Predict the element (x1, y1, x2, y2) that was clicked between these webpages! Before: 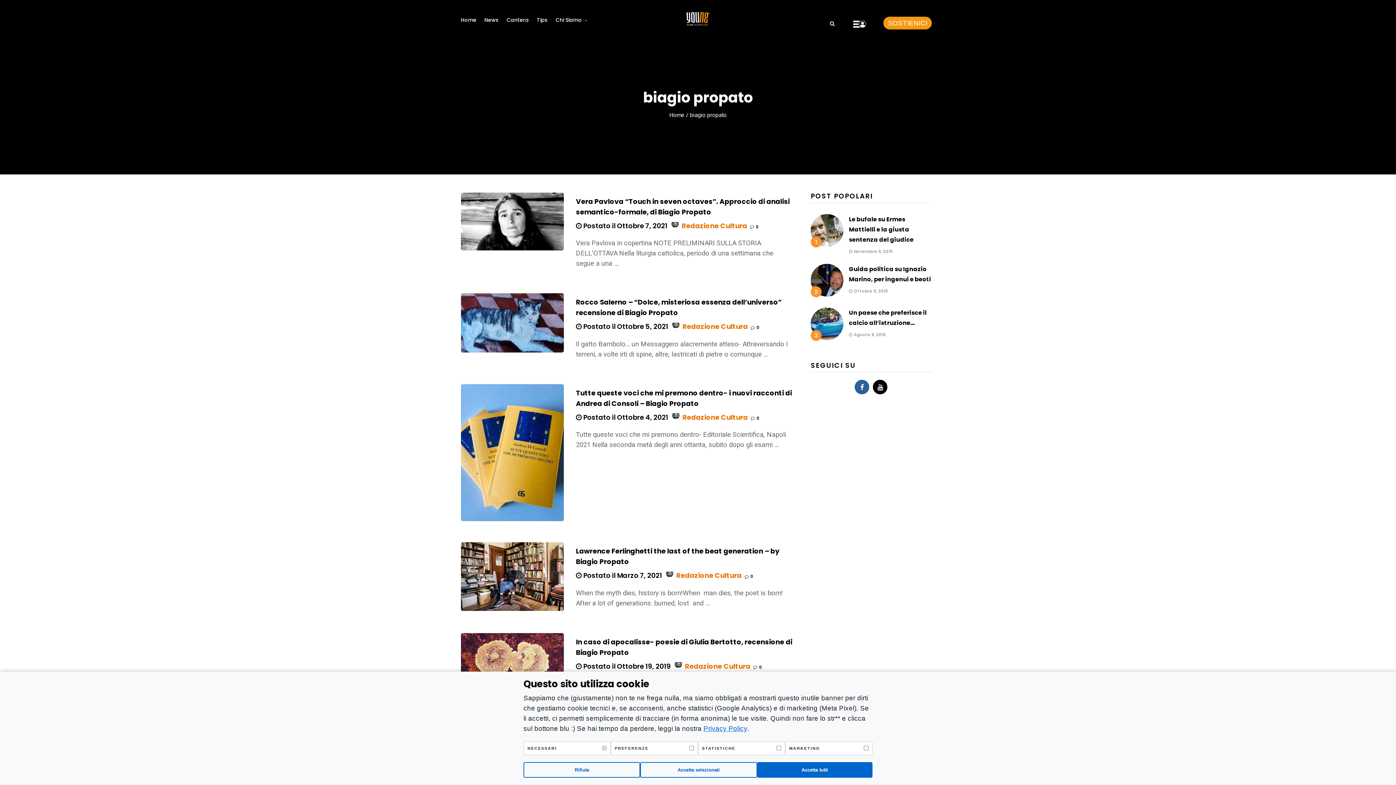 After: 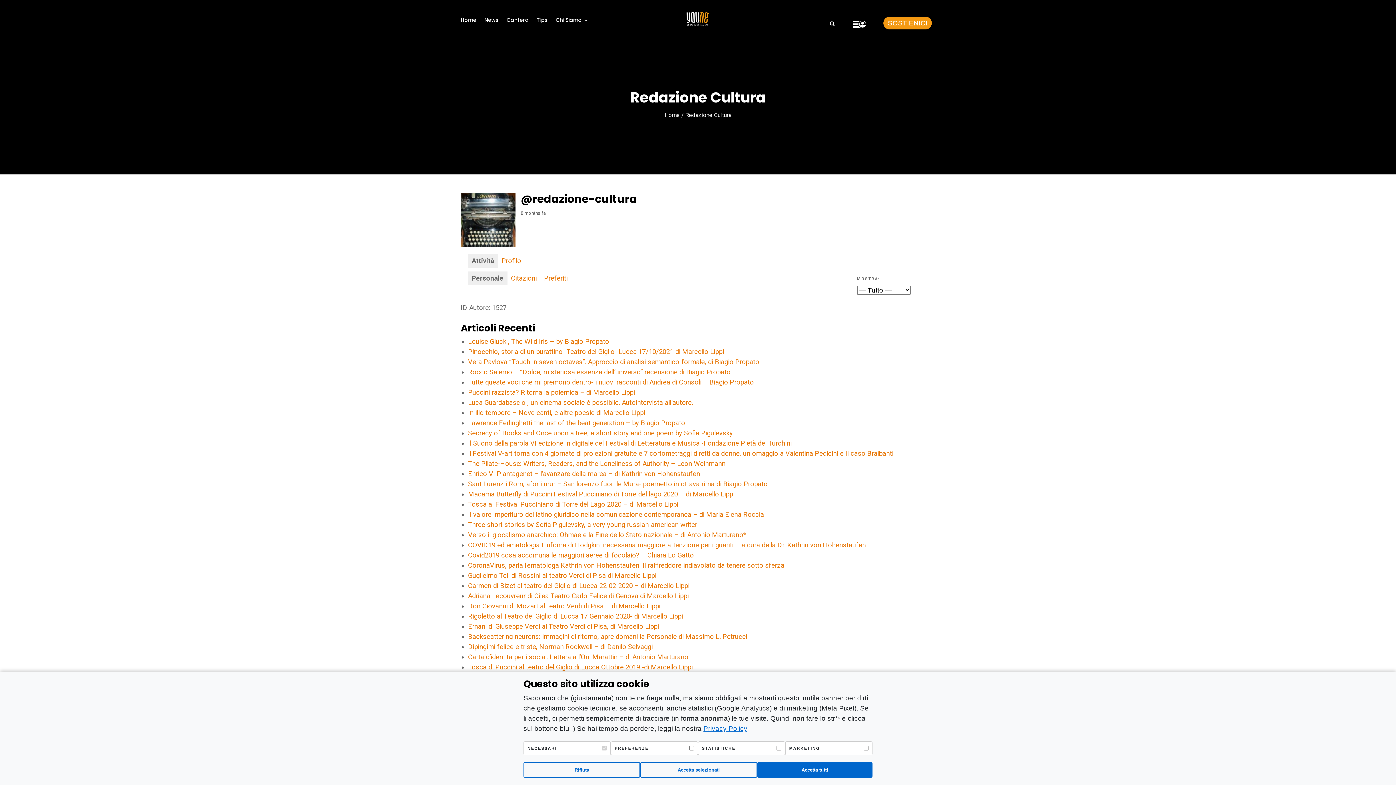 Action: bbox: (681, 221, 747, 230) label: Redazione Cultura